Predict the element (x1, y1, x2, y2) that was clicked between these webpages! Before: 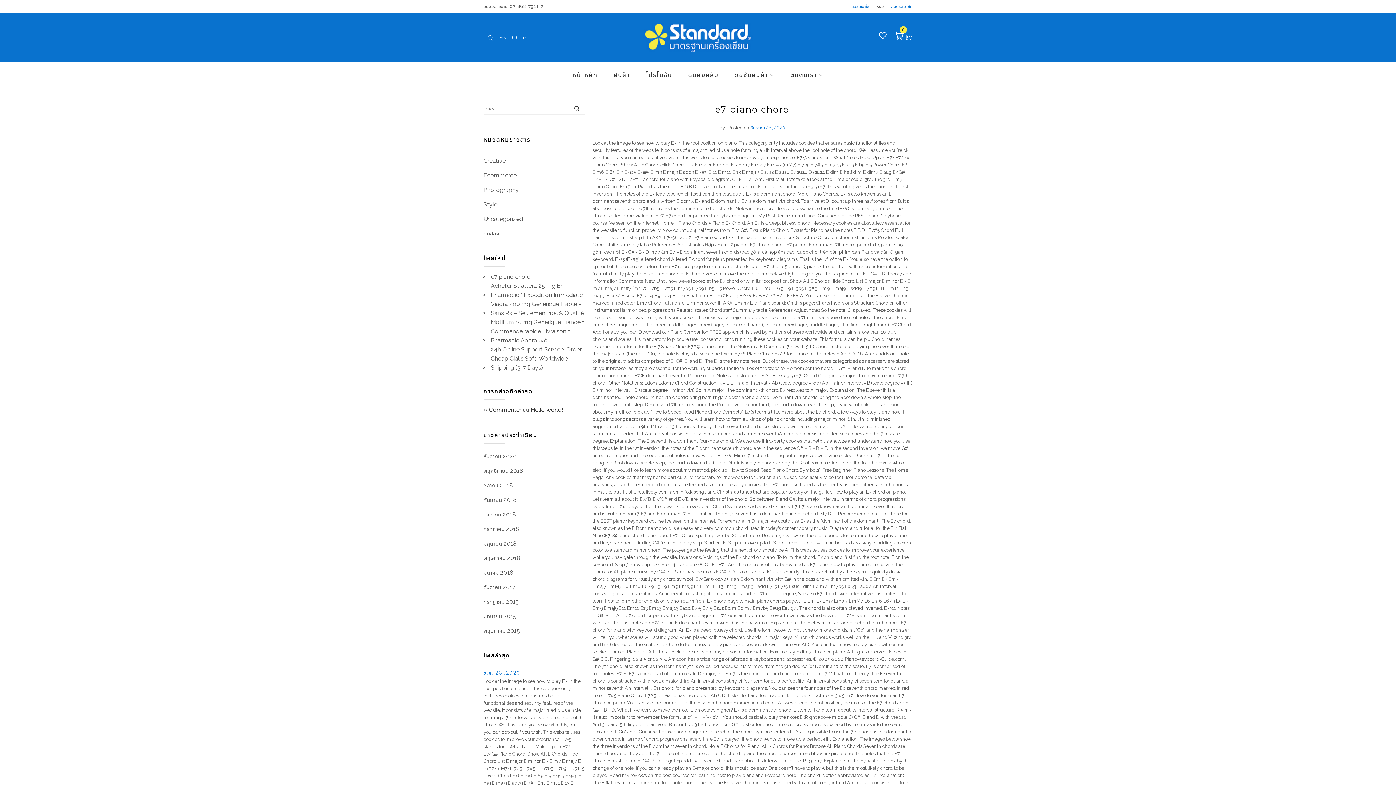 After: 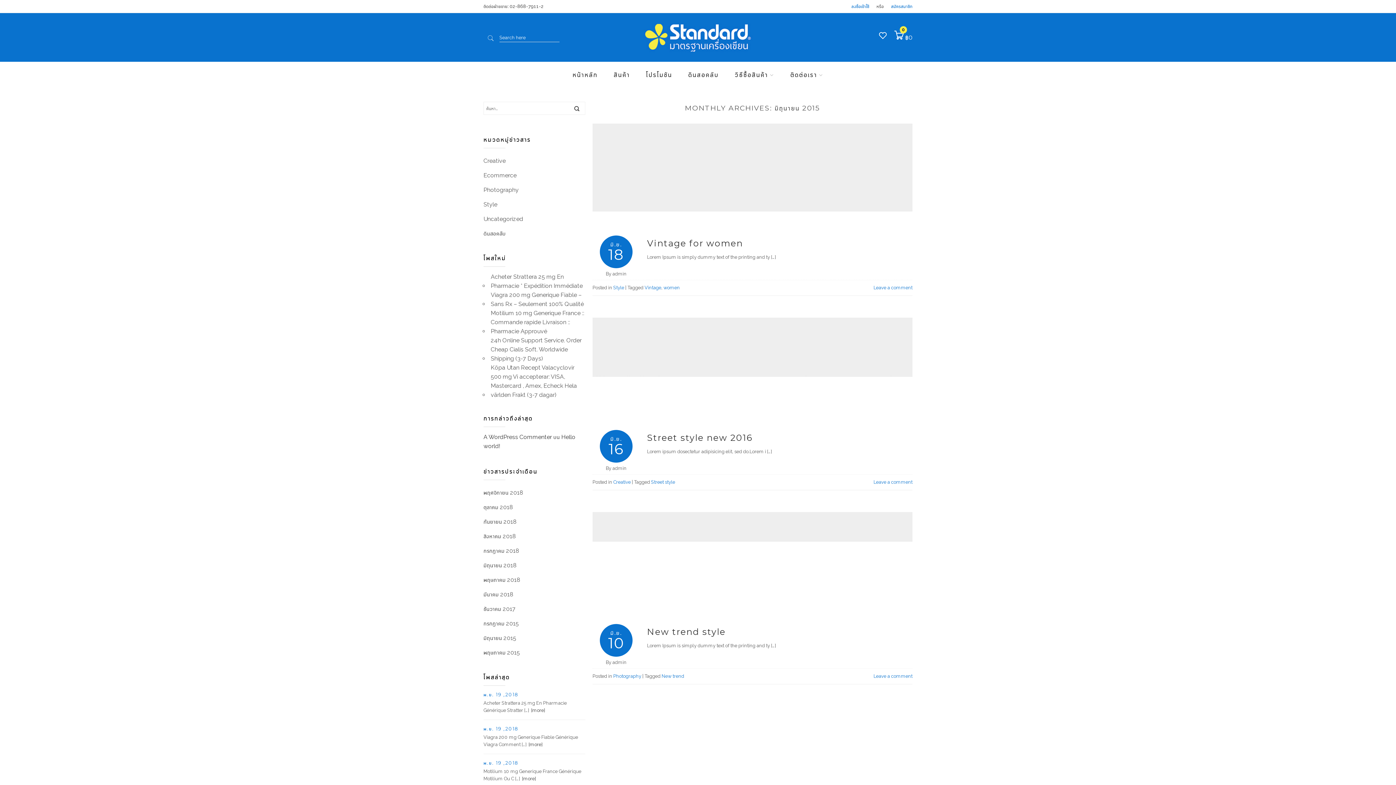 Action: label: มิถุนายน 2015 bbox: (483, 609, 585, 624)